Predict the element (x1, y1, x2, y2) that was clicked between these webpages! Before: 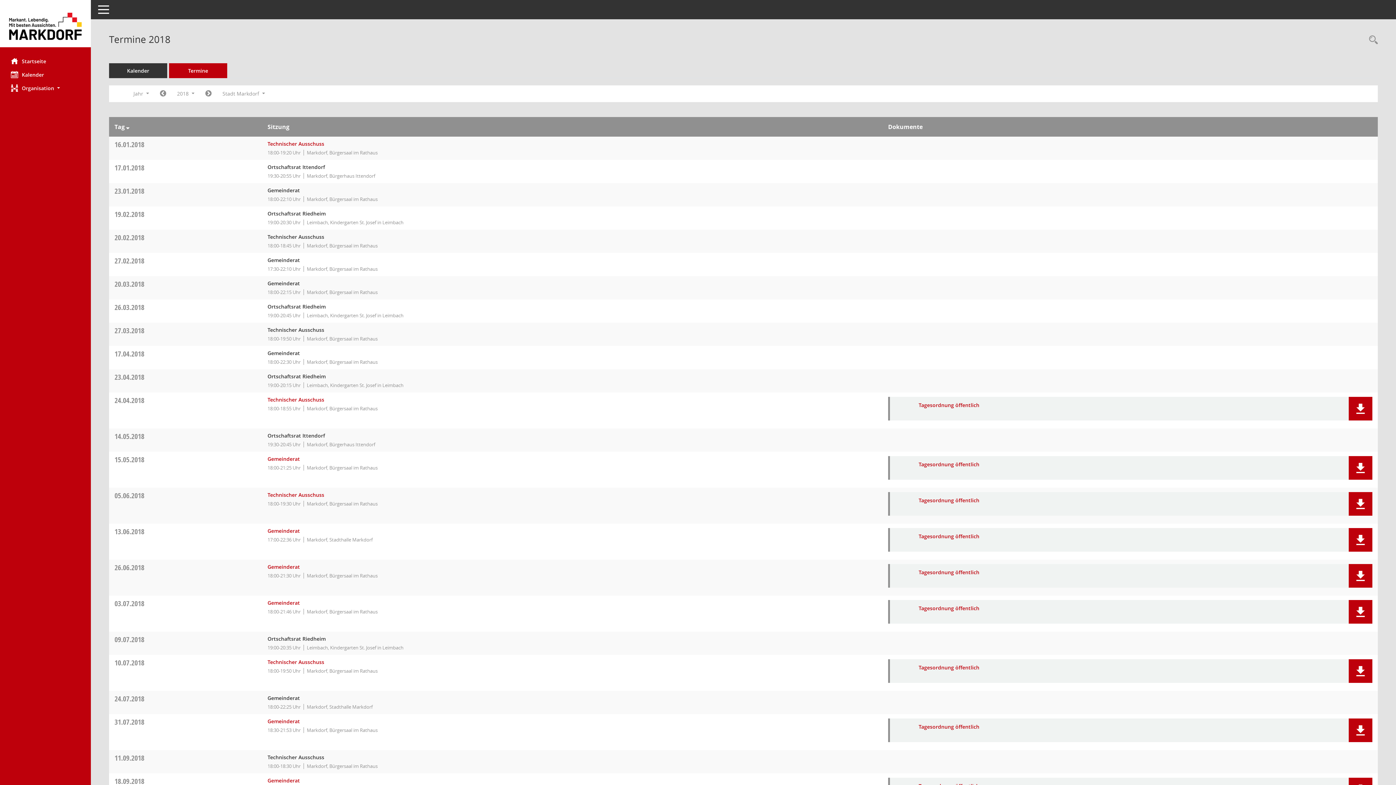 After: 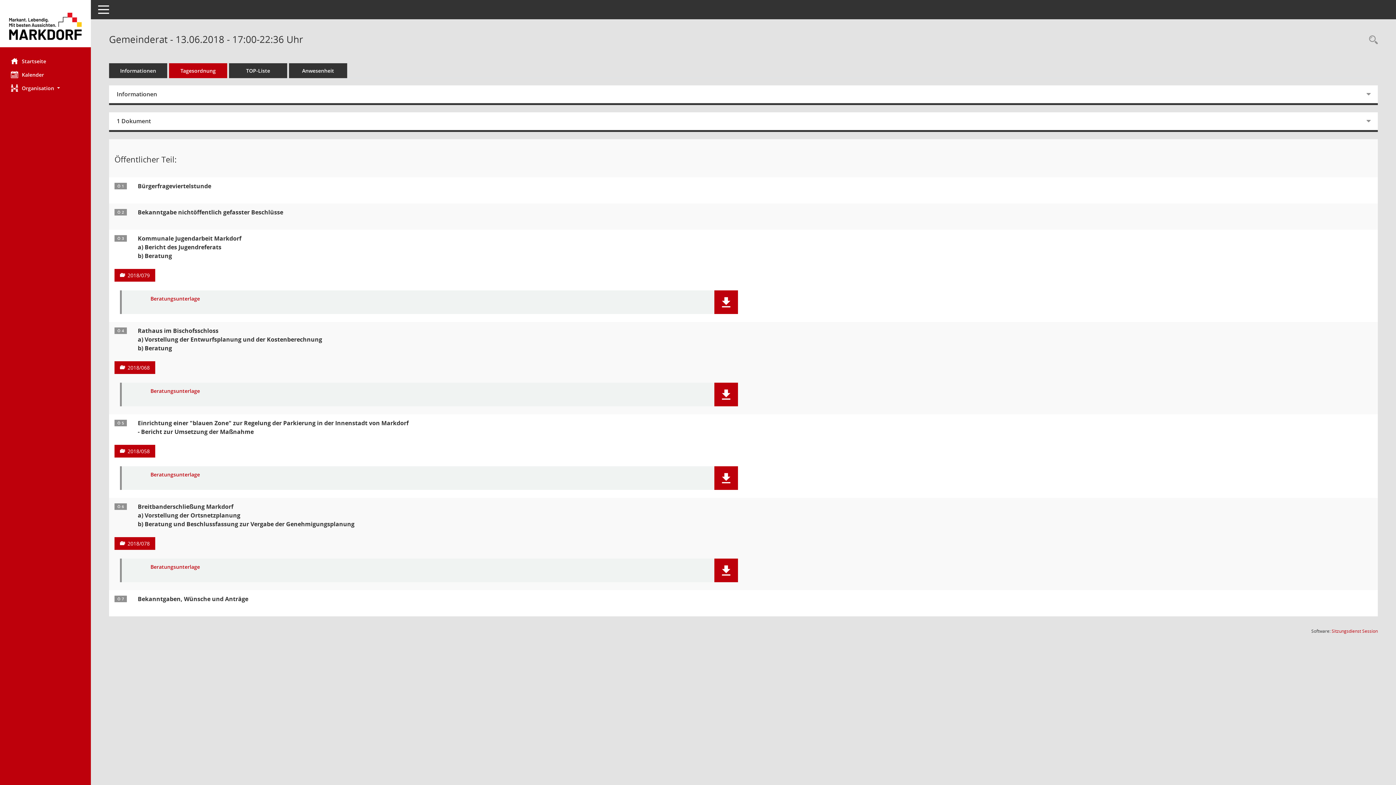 Action: label: Details anzeigen: Gemeinderat 13.06.2018 bbox: (267, 527, 300, 534)